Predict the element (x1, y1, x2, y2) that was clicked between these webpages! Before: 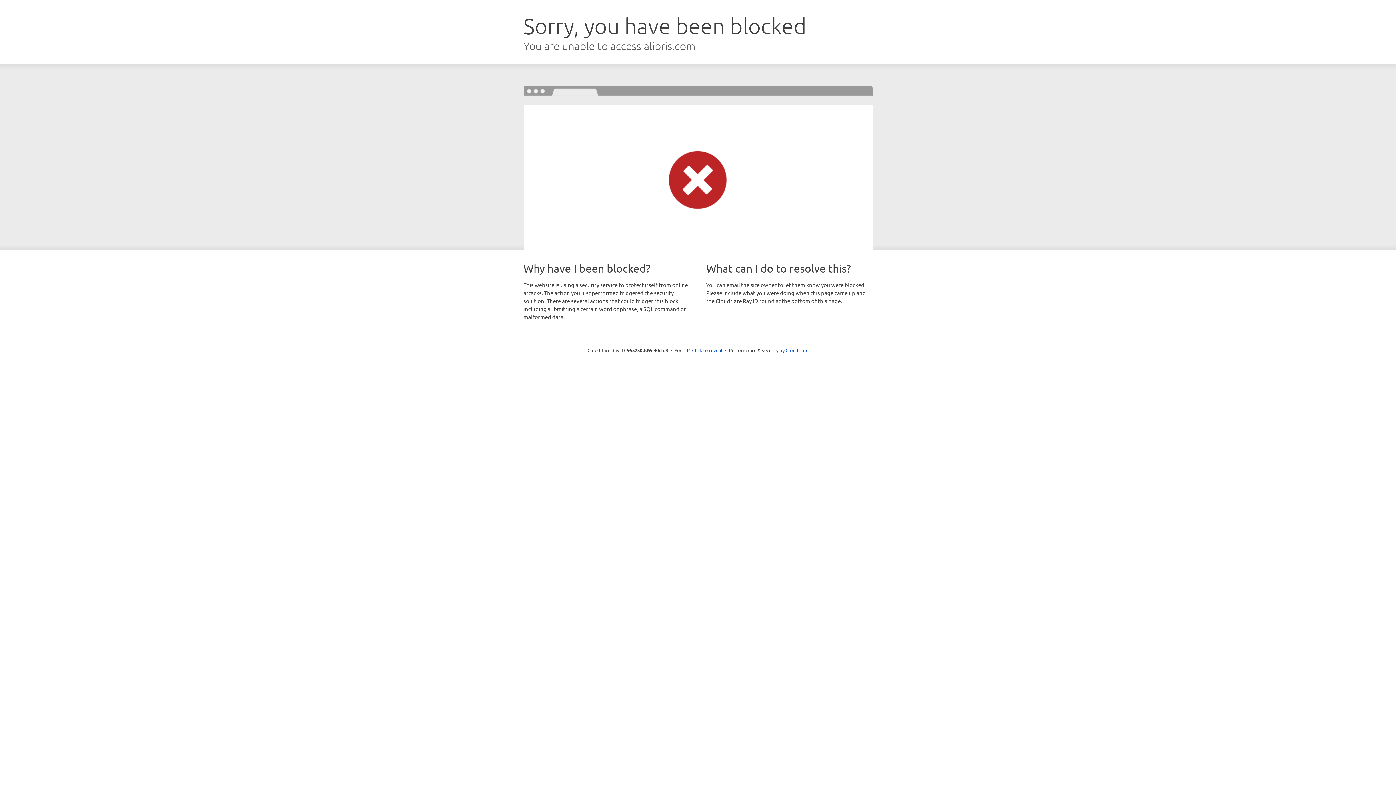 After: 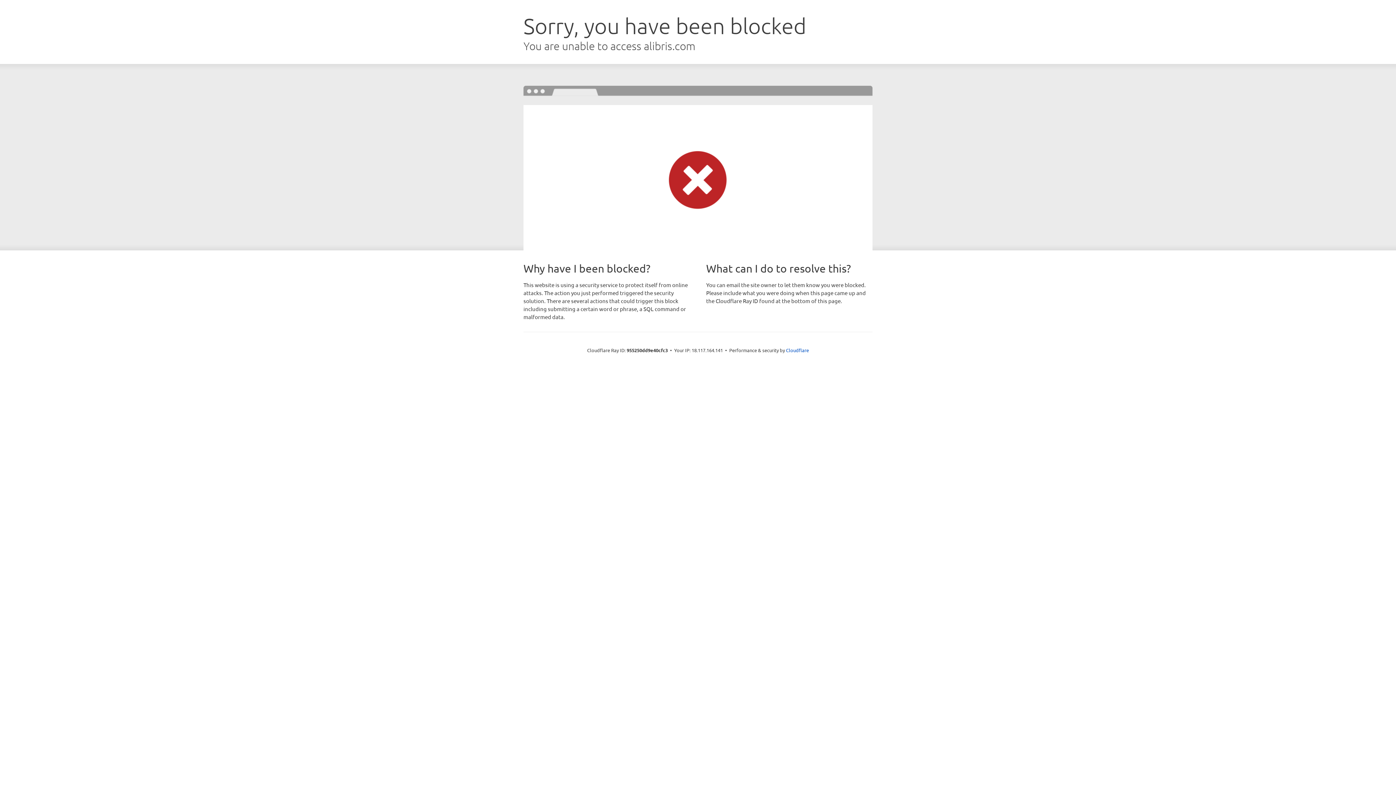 Action: bbox: (692, 346, 722, 353) label: Click to reveal